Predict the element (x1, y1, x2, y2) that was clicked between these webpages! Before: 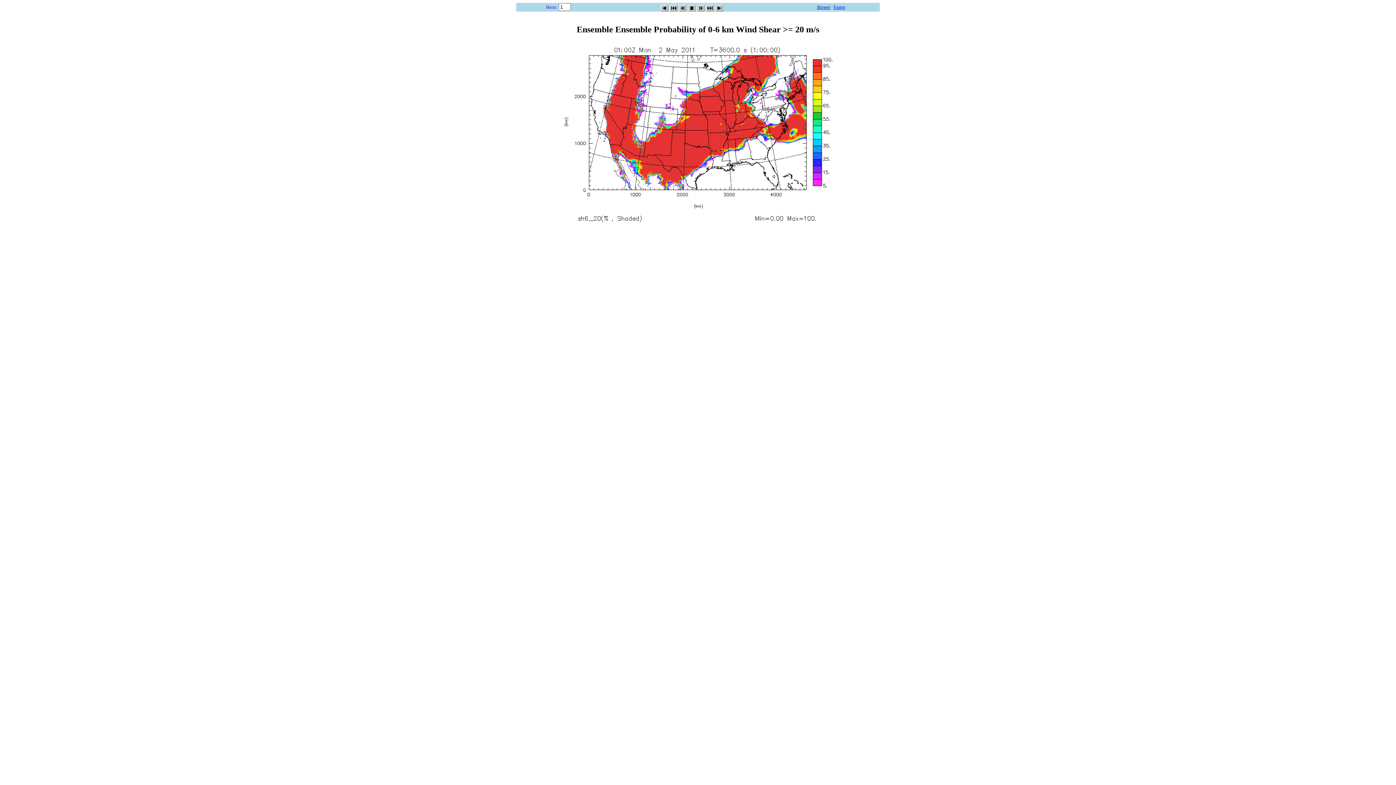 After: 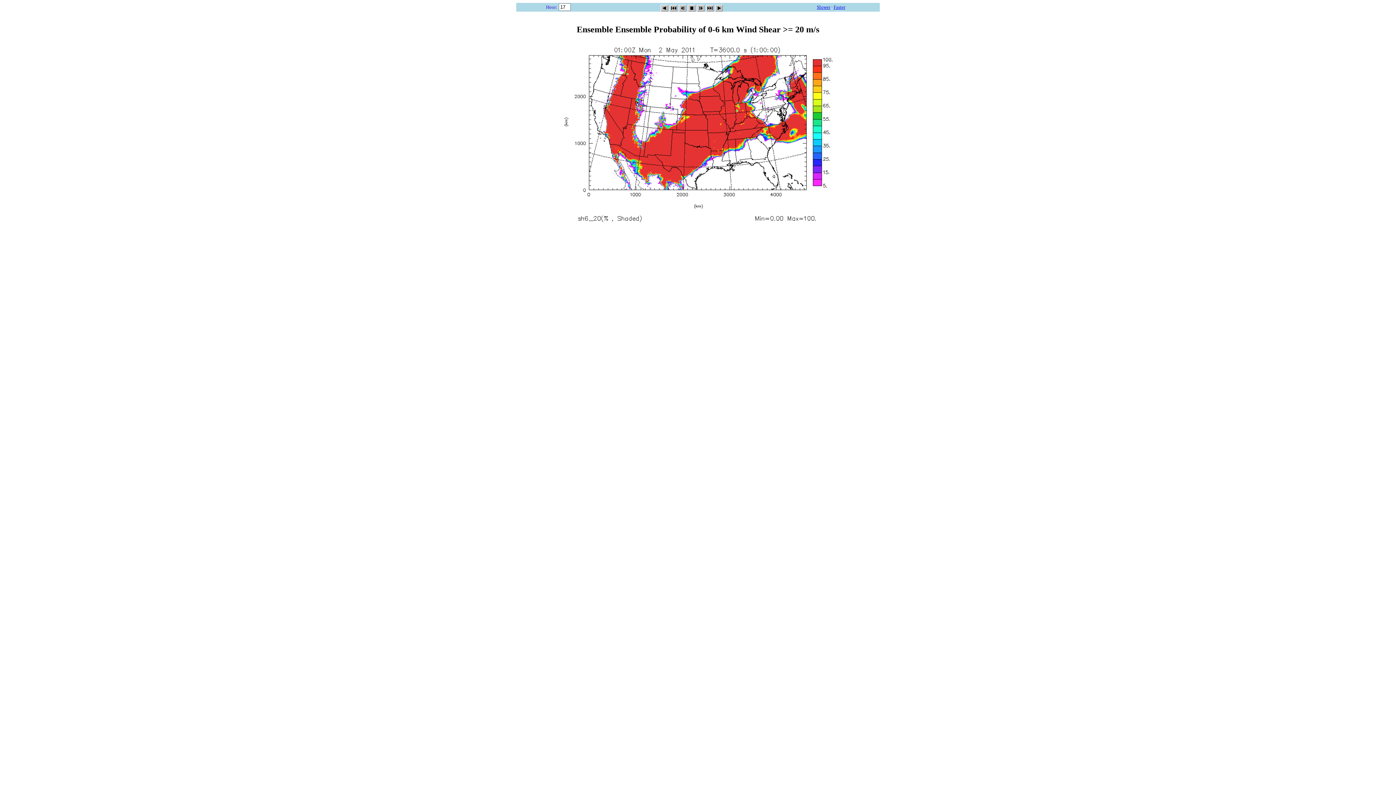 Action: bbox: (660, 2, 668, 9)